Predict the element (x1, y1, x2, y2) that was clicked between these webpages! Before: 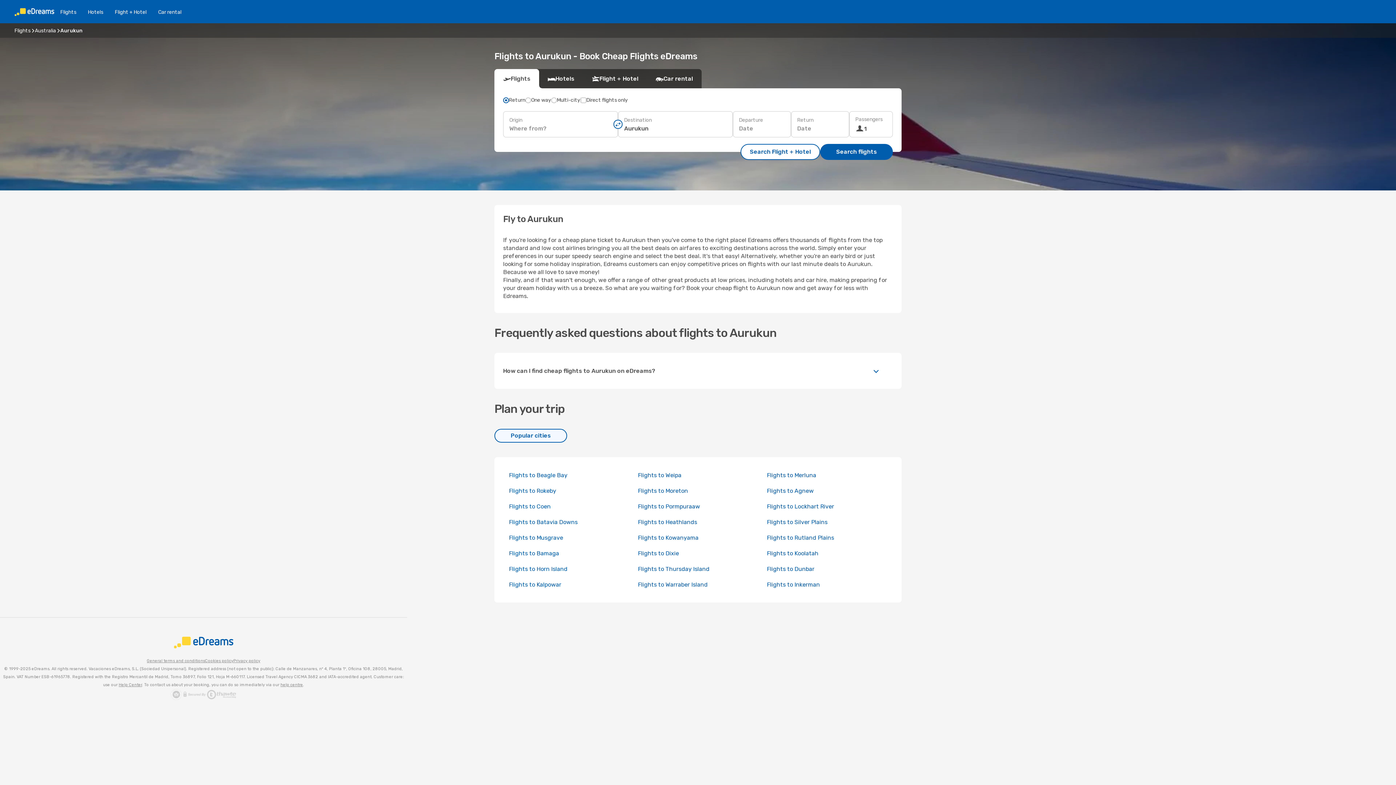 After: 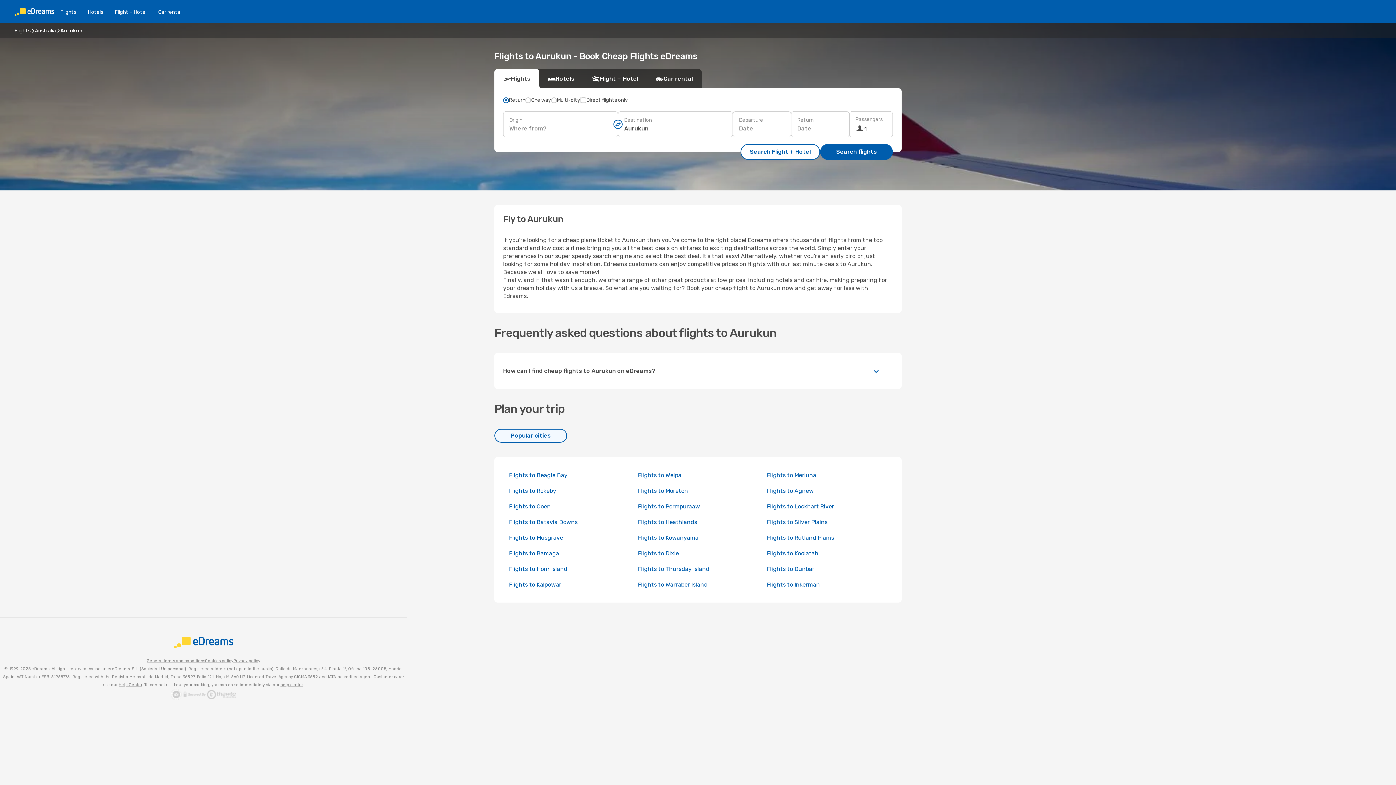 Action: bbox: (146, 657, 205, 665) label: General terms and conditions